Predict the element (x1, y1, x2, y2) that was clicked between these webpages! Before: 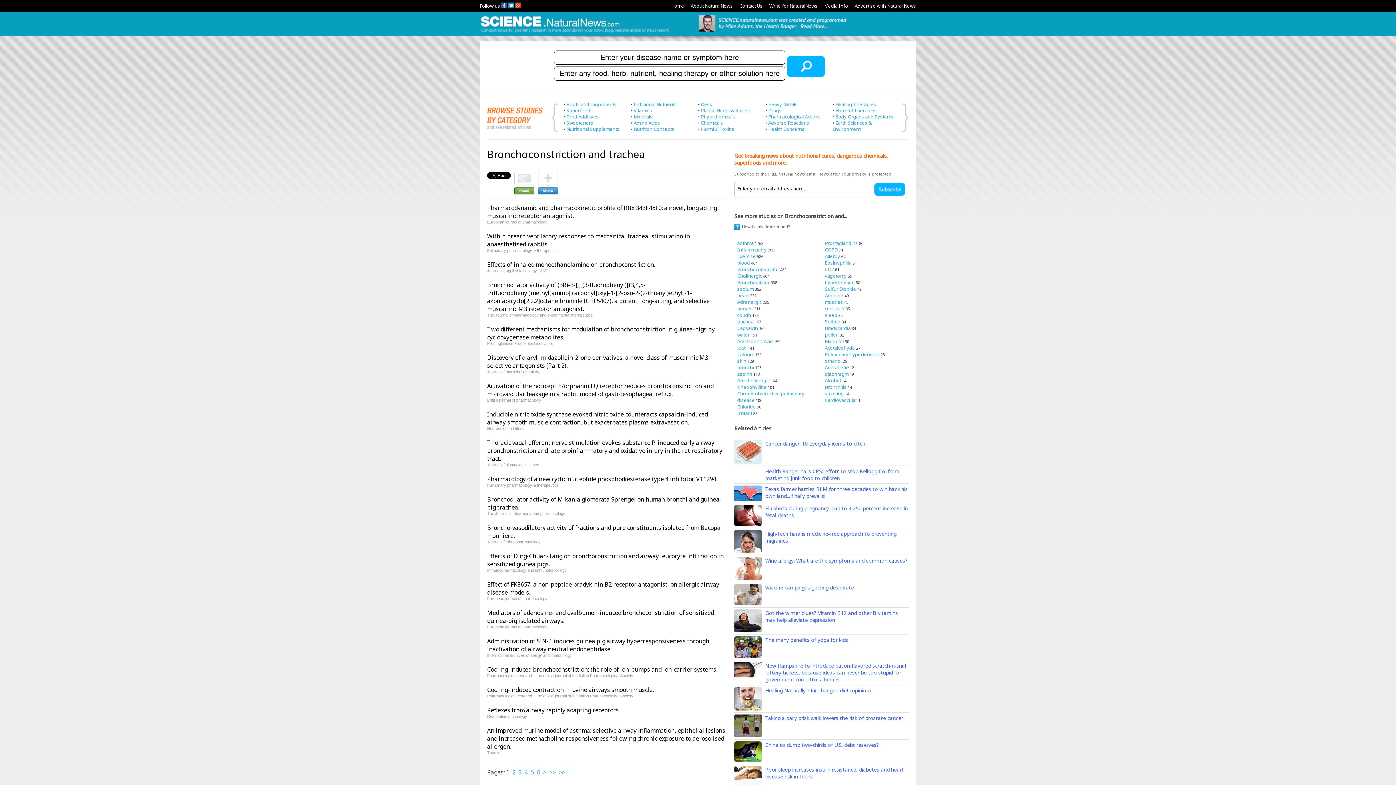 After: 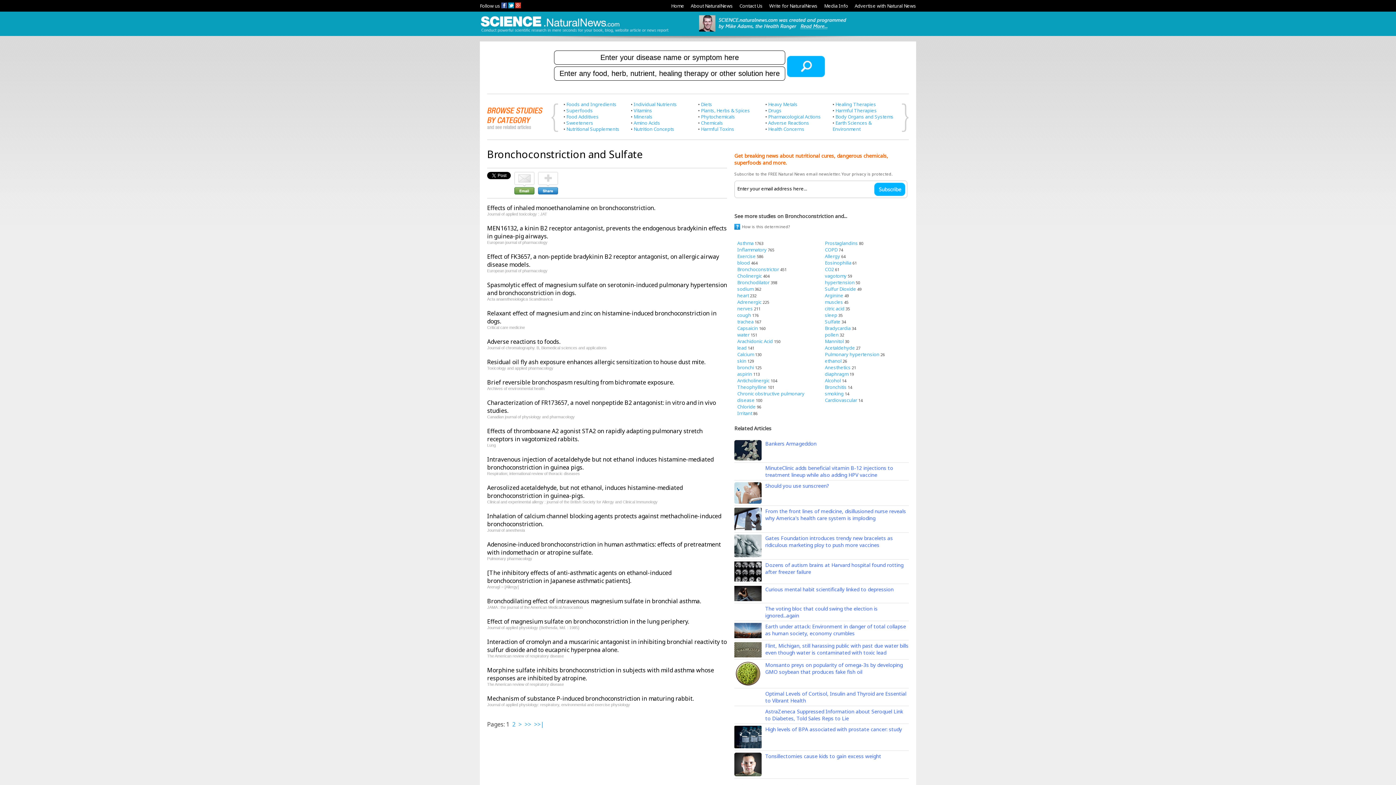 Action: label: Sulfate bbox: (825, 318, 840, 324)